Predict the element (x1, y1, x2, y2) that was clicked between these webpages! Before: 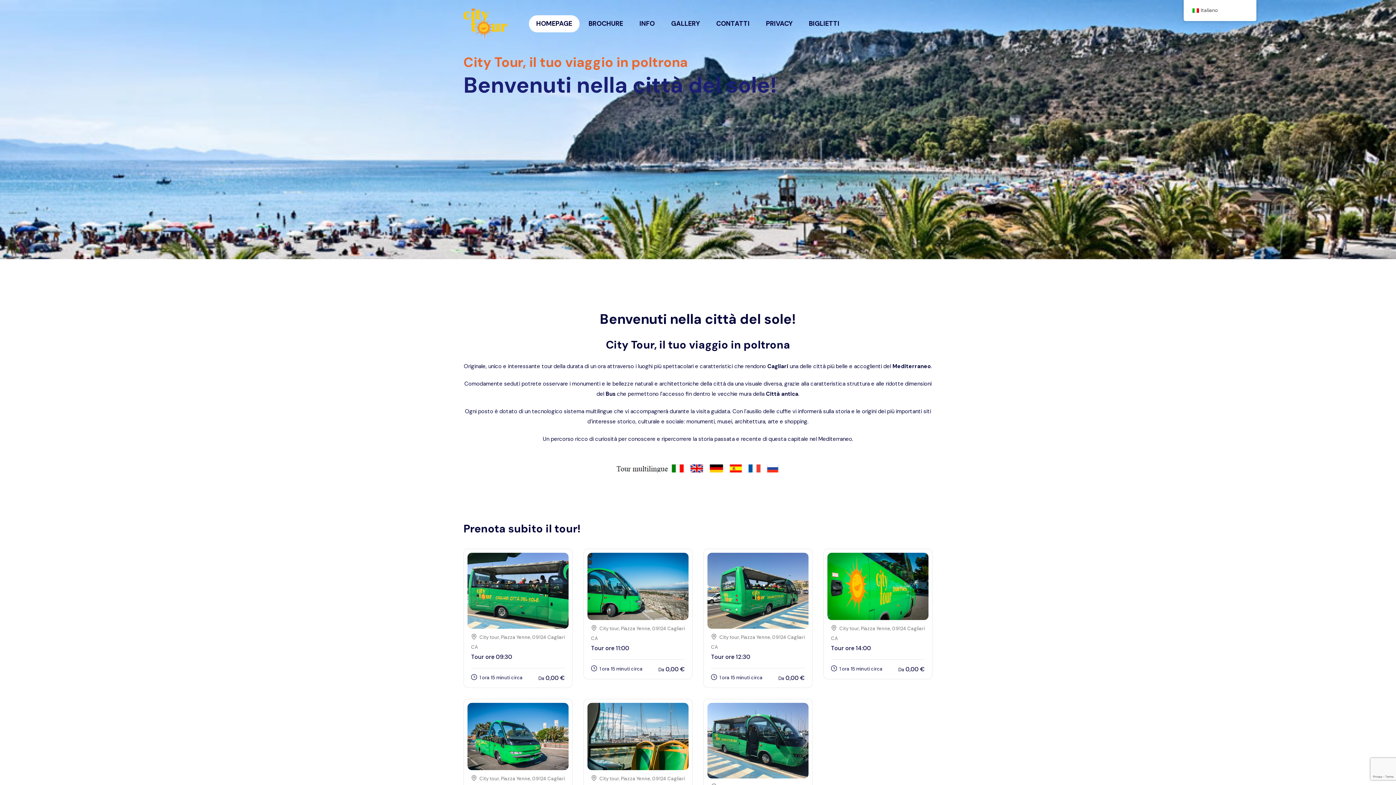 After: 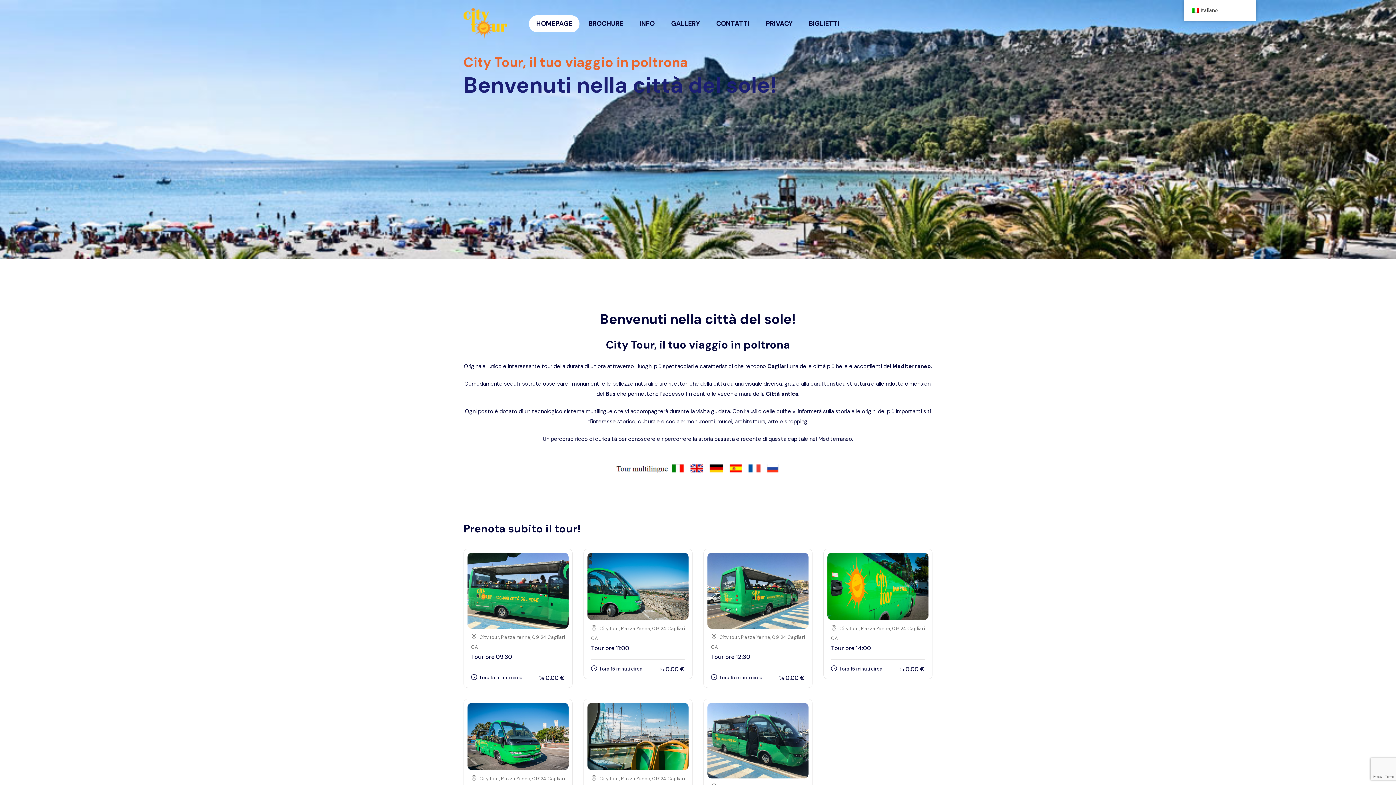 Action: bbox: (463, 9, 507, 17)